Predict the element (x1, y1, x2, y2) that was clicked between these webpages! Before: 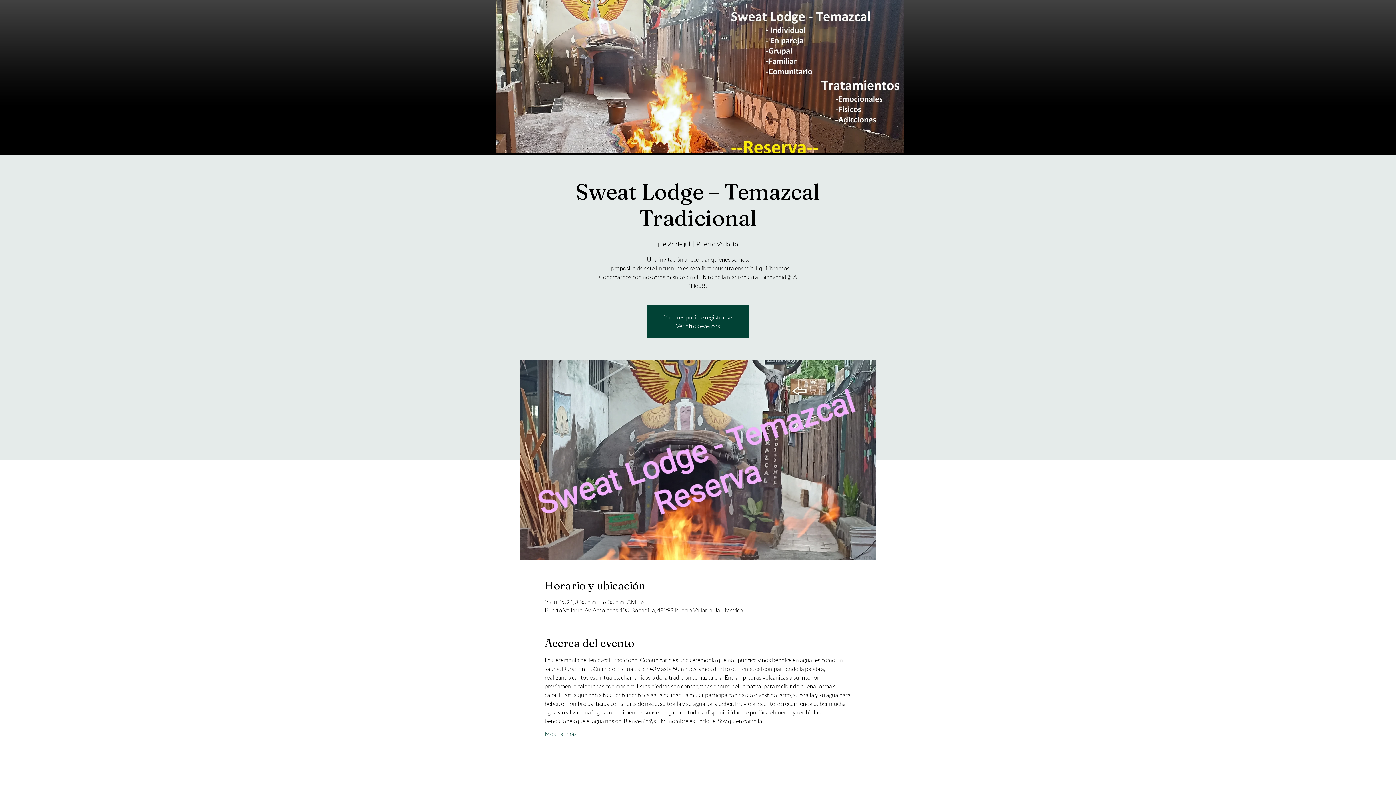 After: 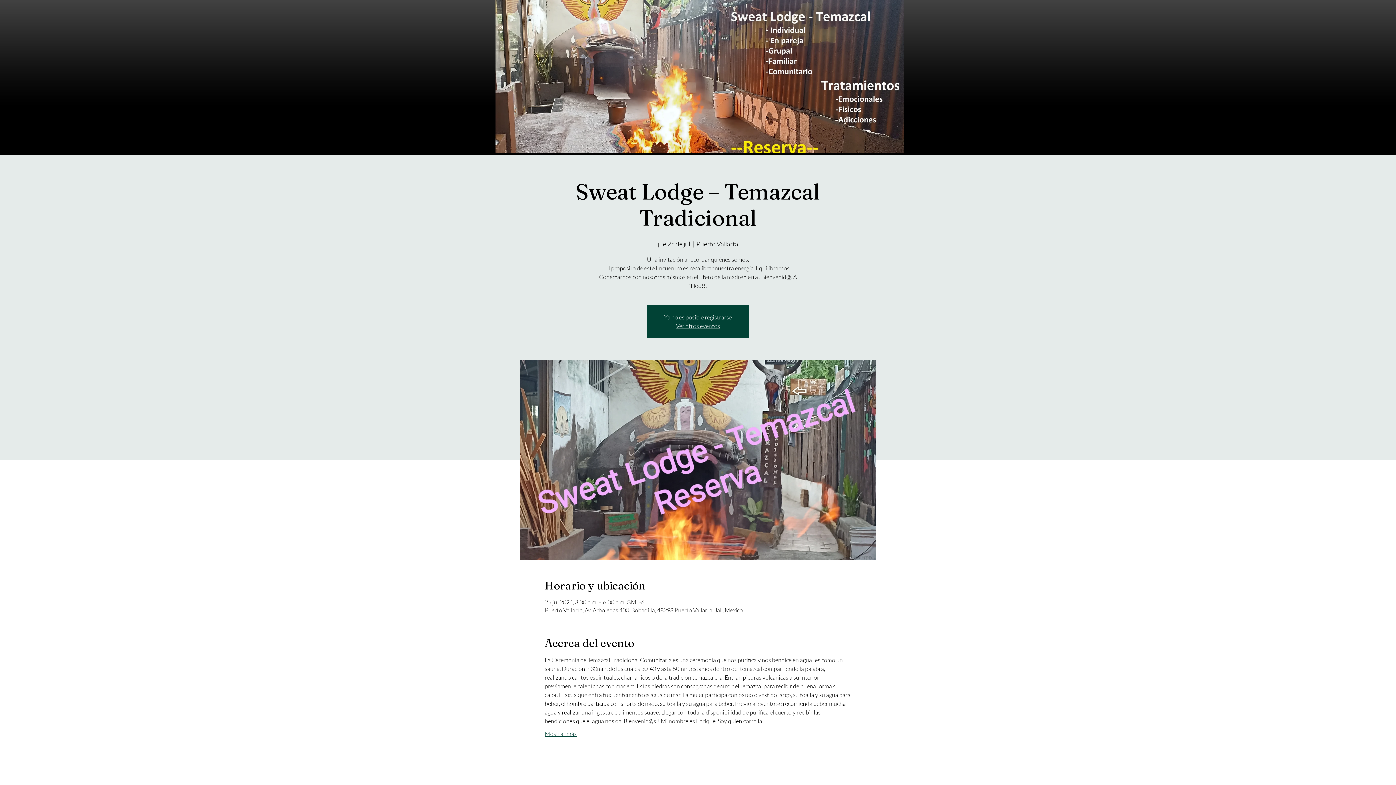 Action: label: Mostrar más bbox: (544, 730, 576, 738)